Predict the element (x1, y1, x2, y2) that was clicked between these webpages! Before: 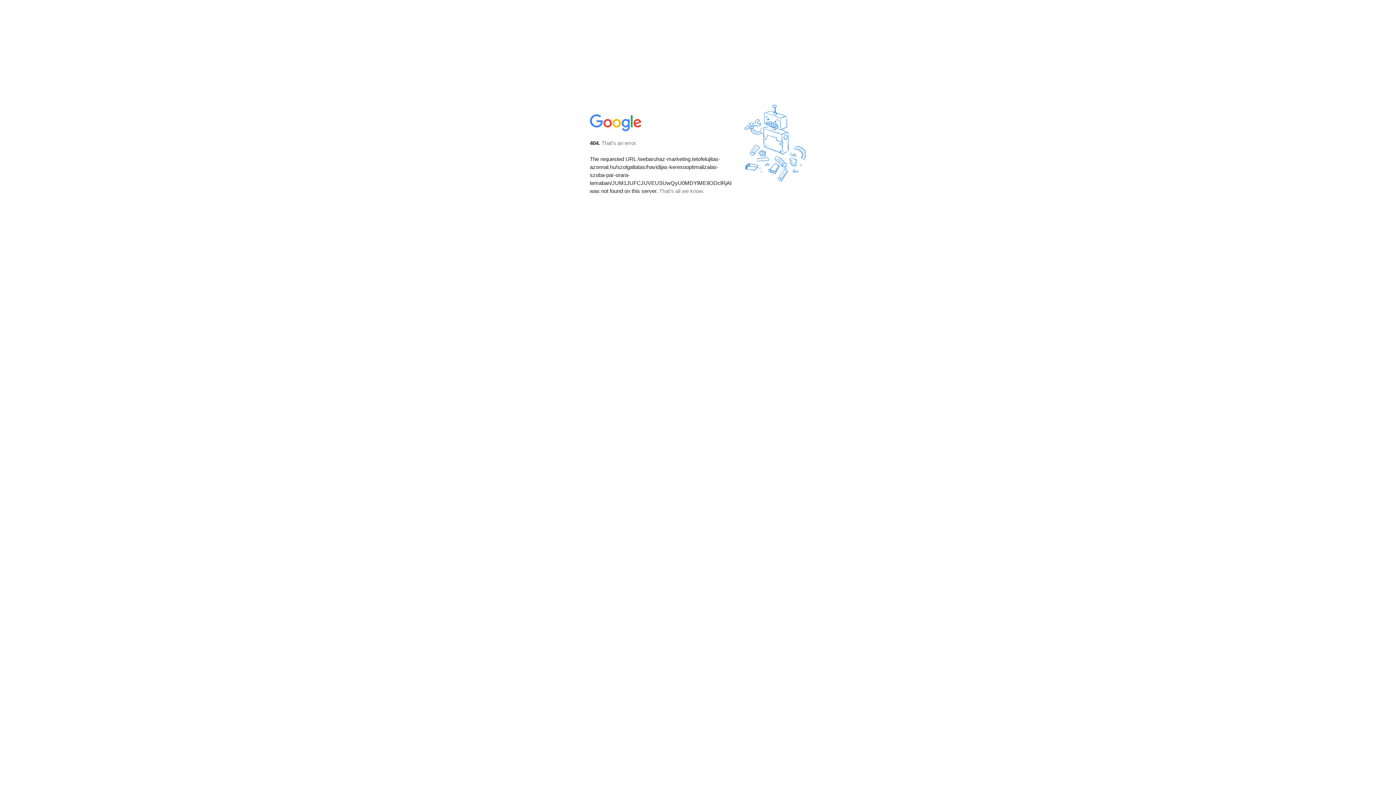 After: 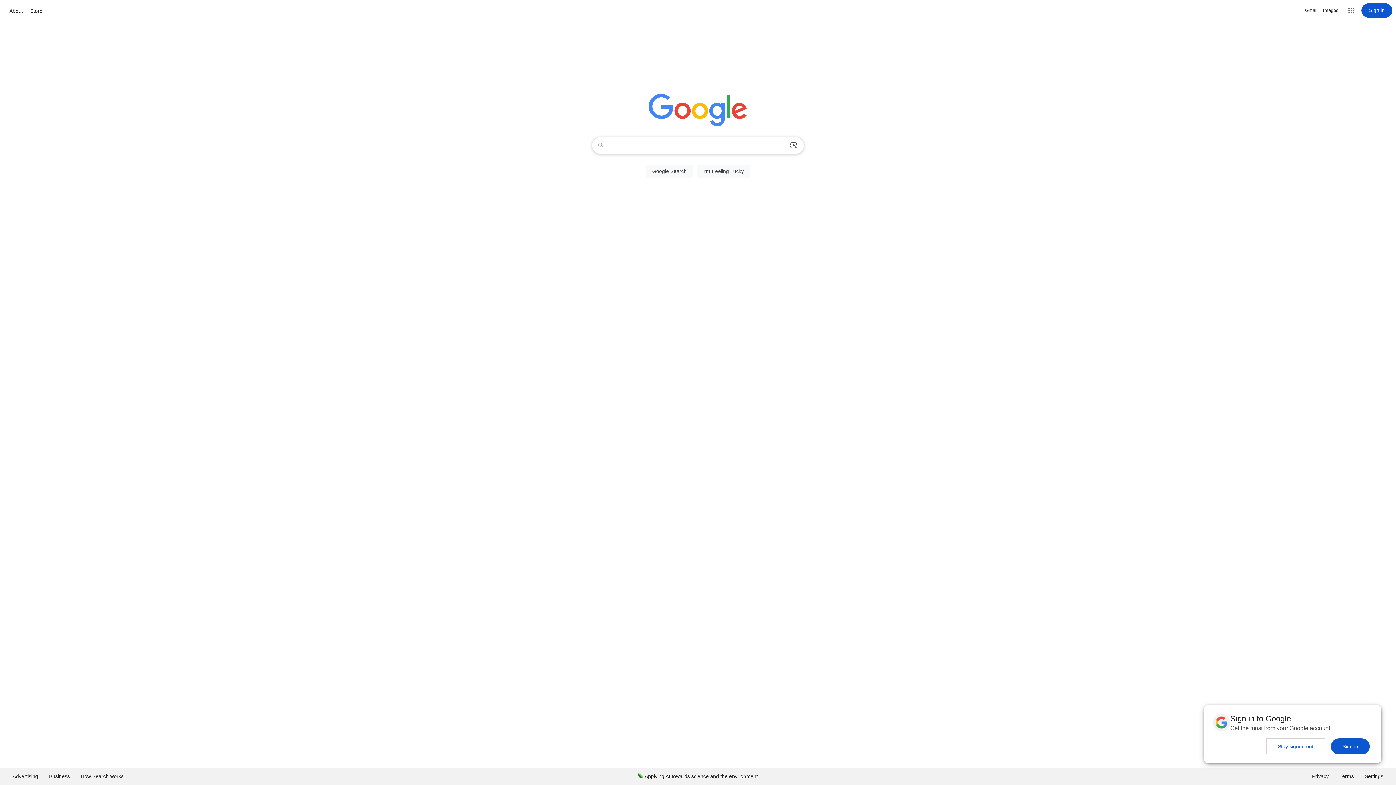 Action: bbox: (590, 127, 642, 134)